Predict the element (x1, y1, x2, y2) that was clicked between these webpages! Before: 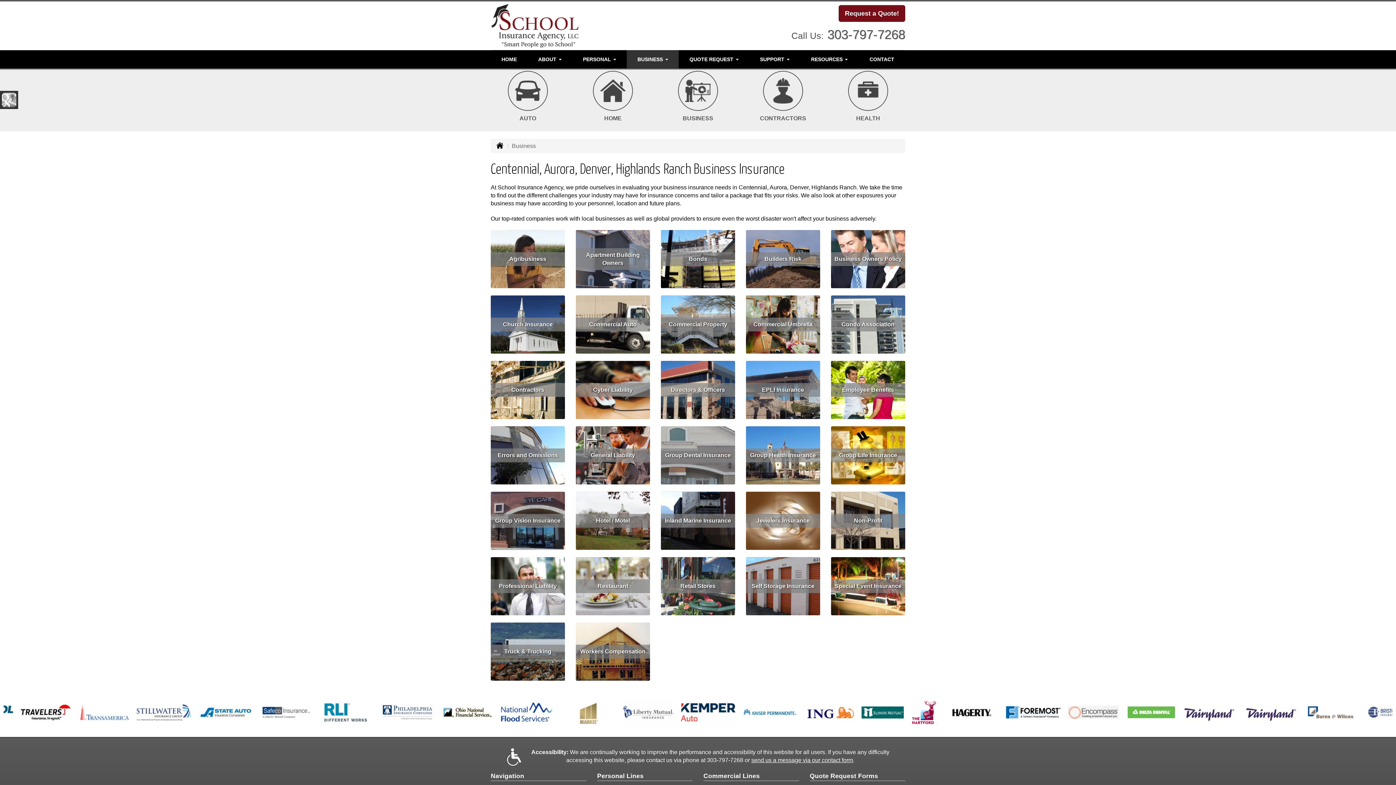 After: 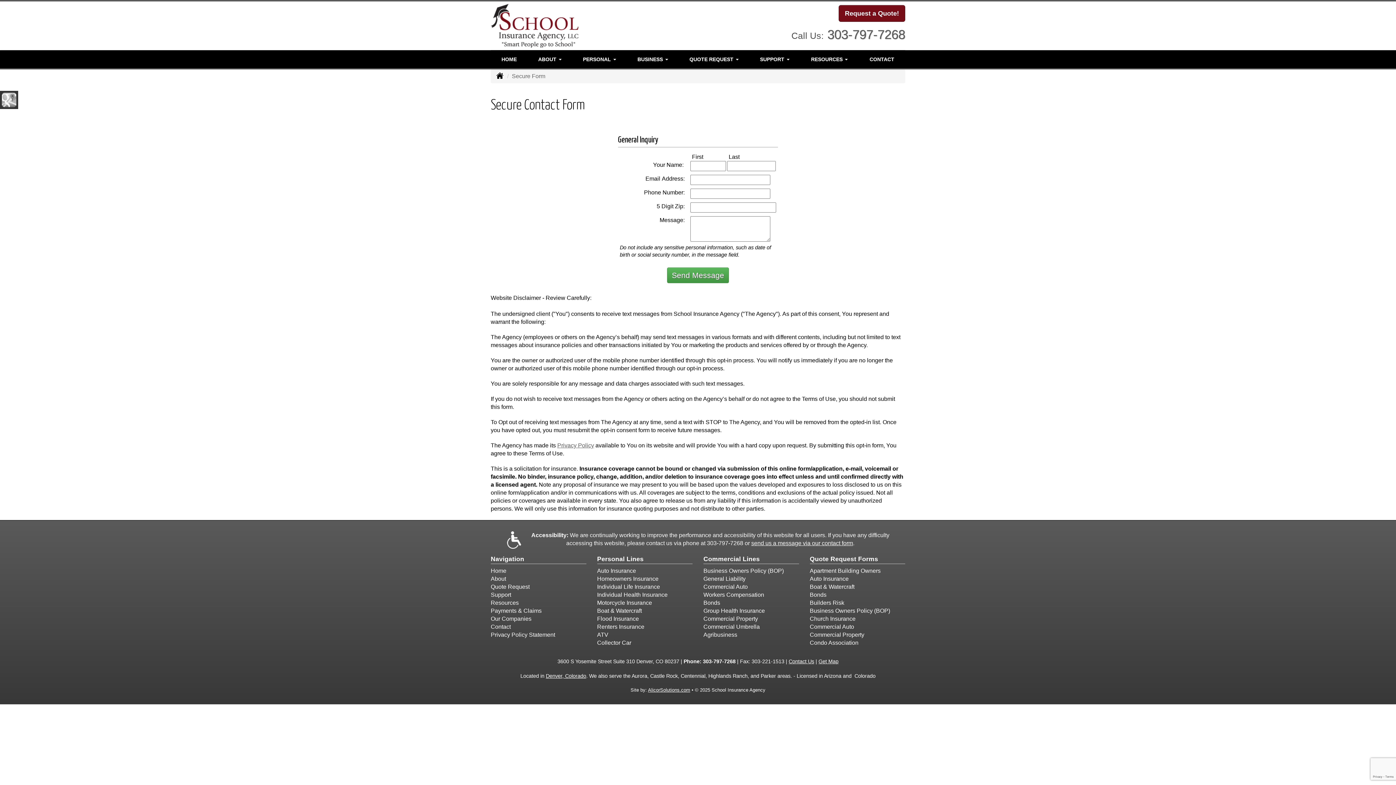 Action: label: send us a message via our contact form bbox: (751, 757, 853, 763)